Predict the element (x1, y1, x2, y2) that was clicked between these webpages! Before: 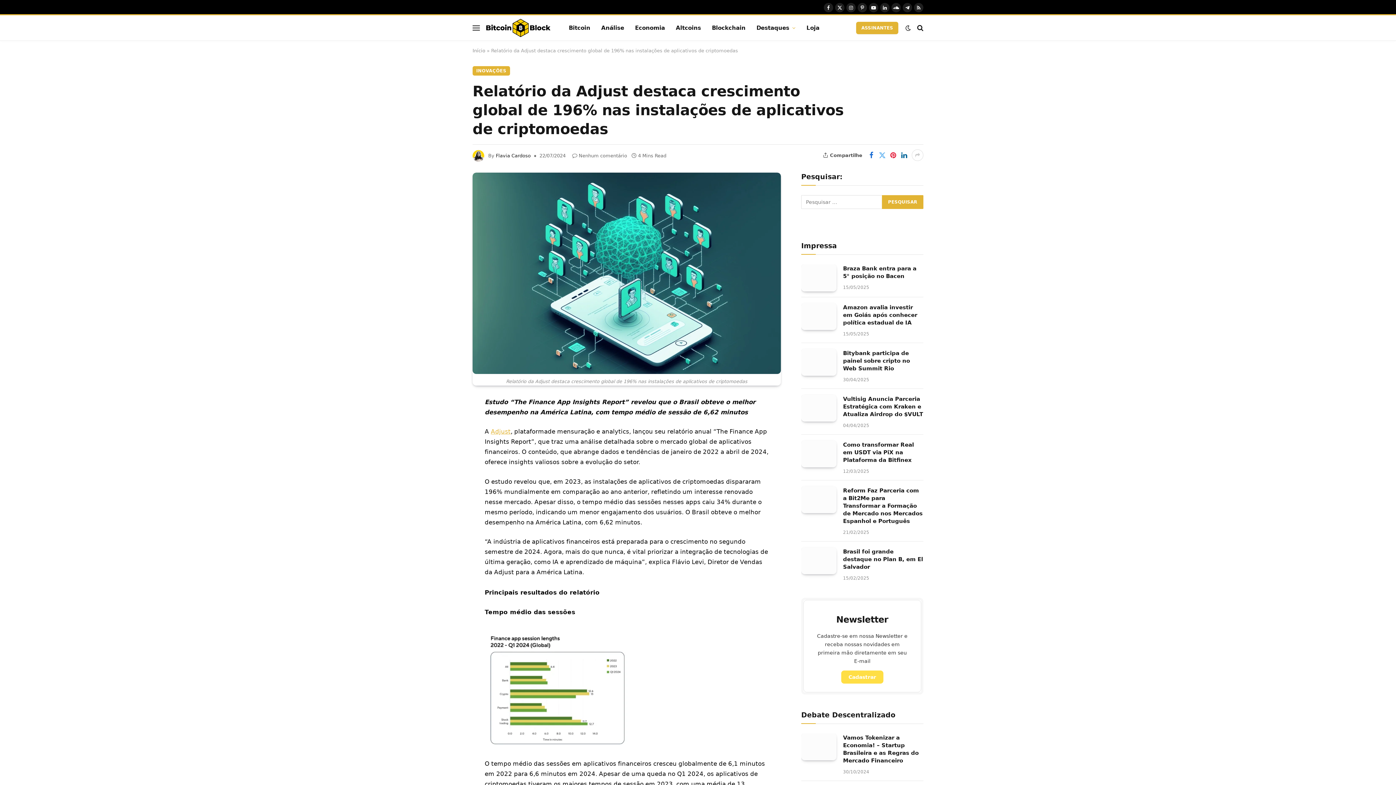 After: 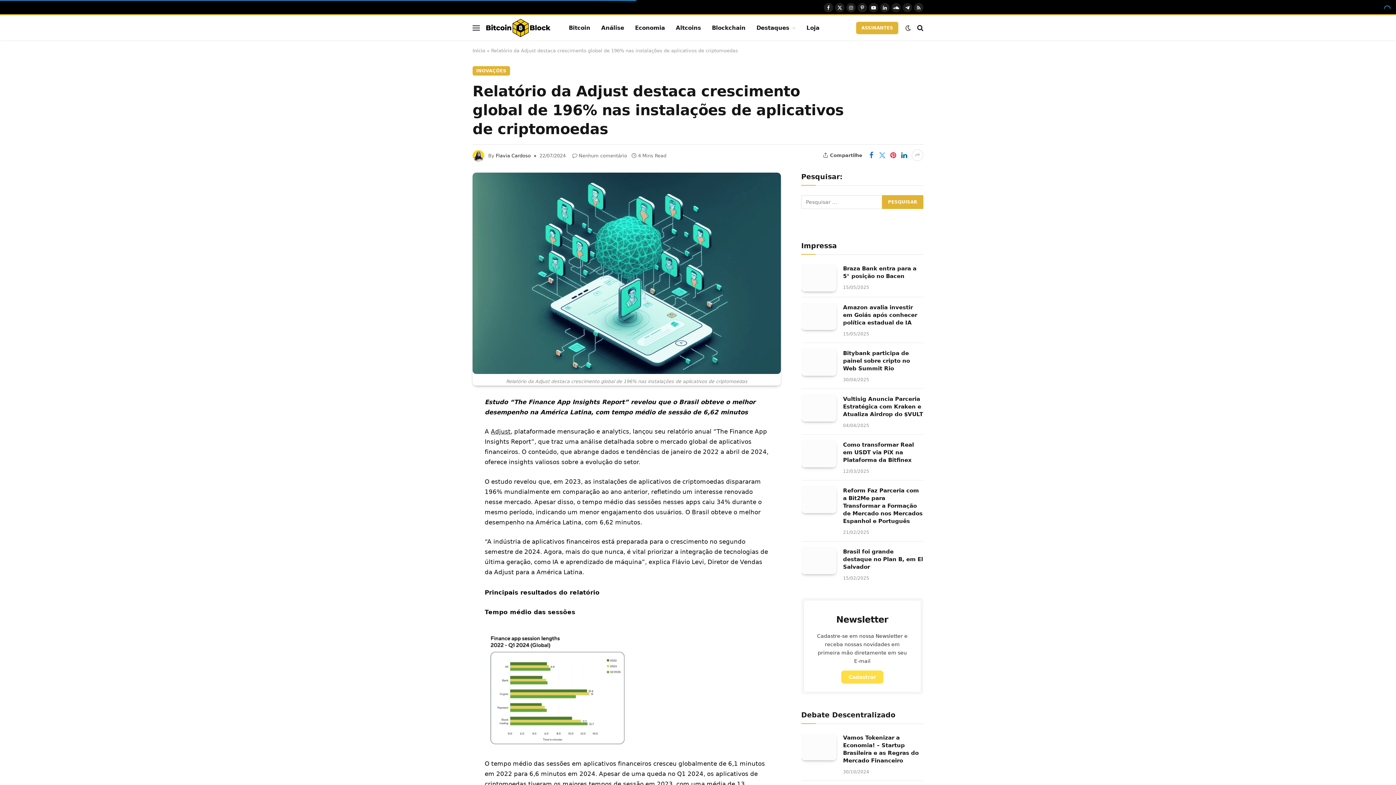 Action: bbox: (490, 428, 510, 435) label: Adjust